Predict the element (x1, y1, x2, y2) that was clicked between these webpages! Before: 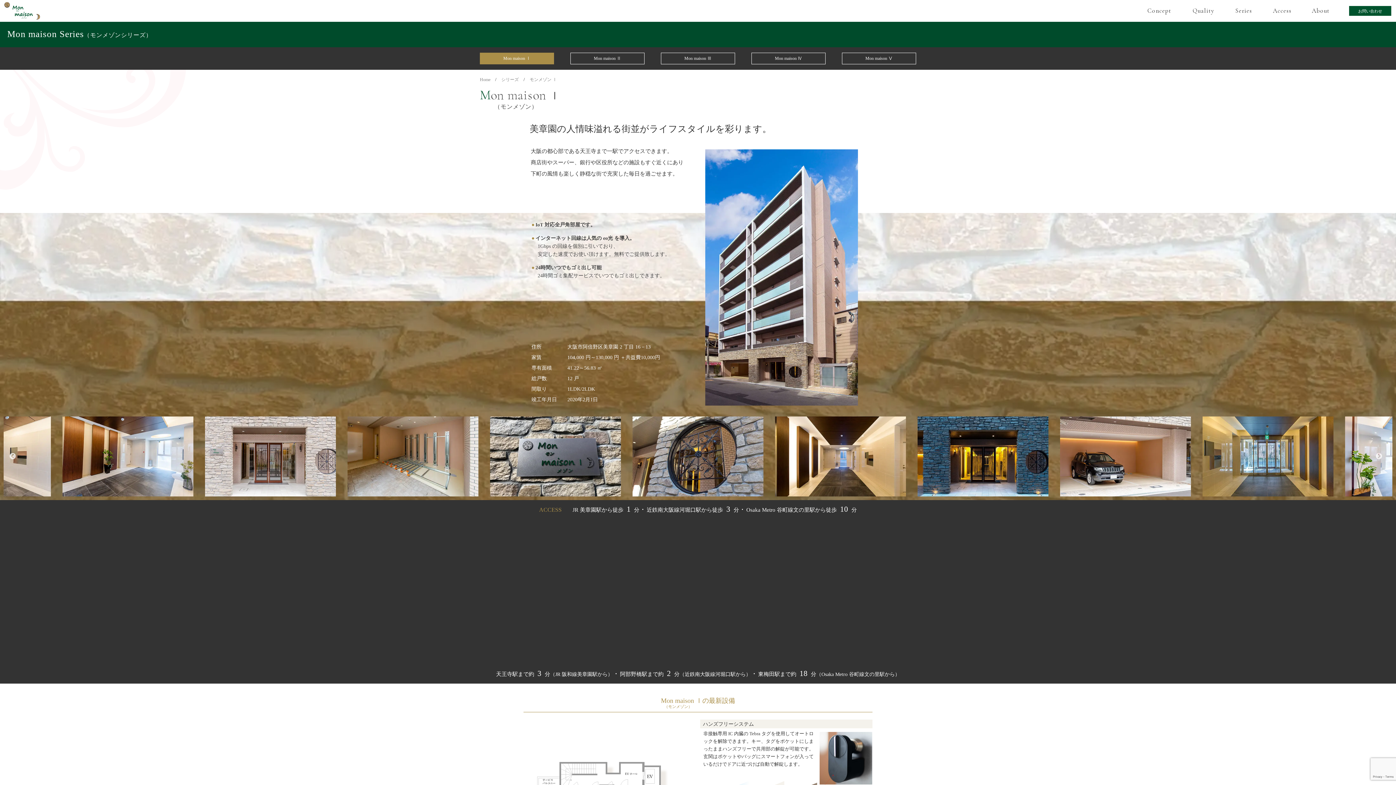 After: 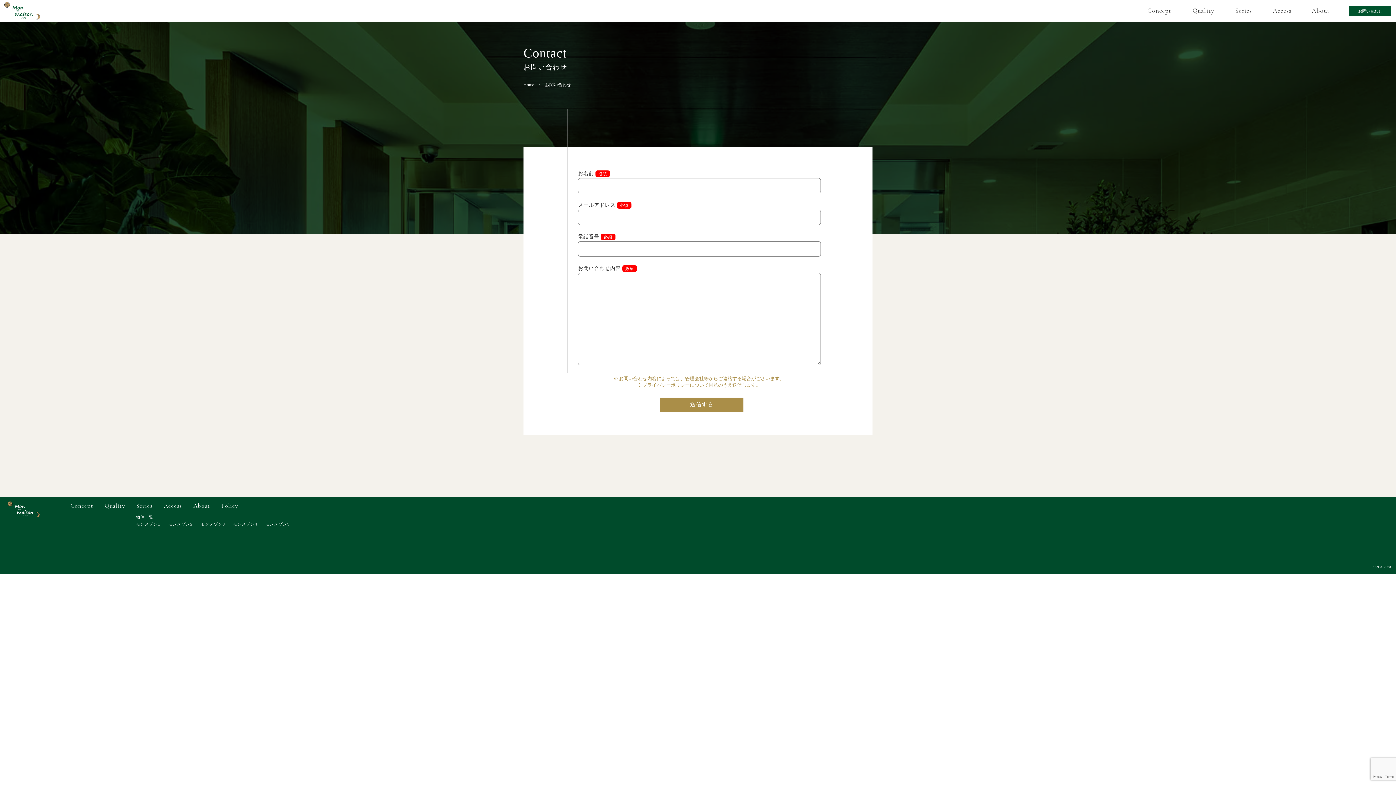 Action: label: お問い合わせ bbox: (1352, 3, 1388, 18)